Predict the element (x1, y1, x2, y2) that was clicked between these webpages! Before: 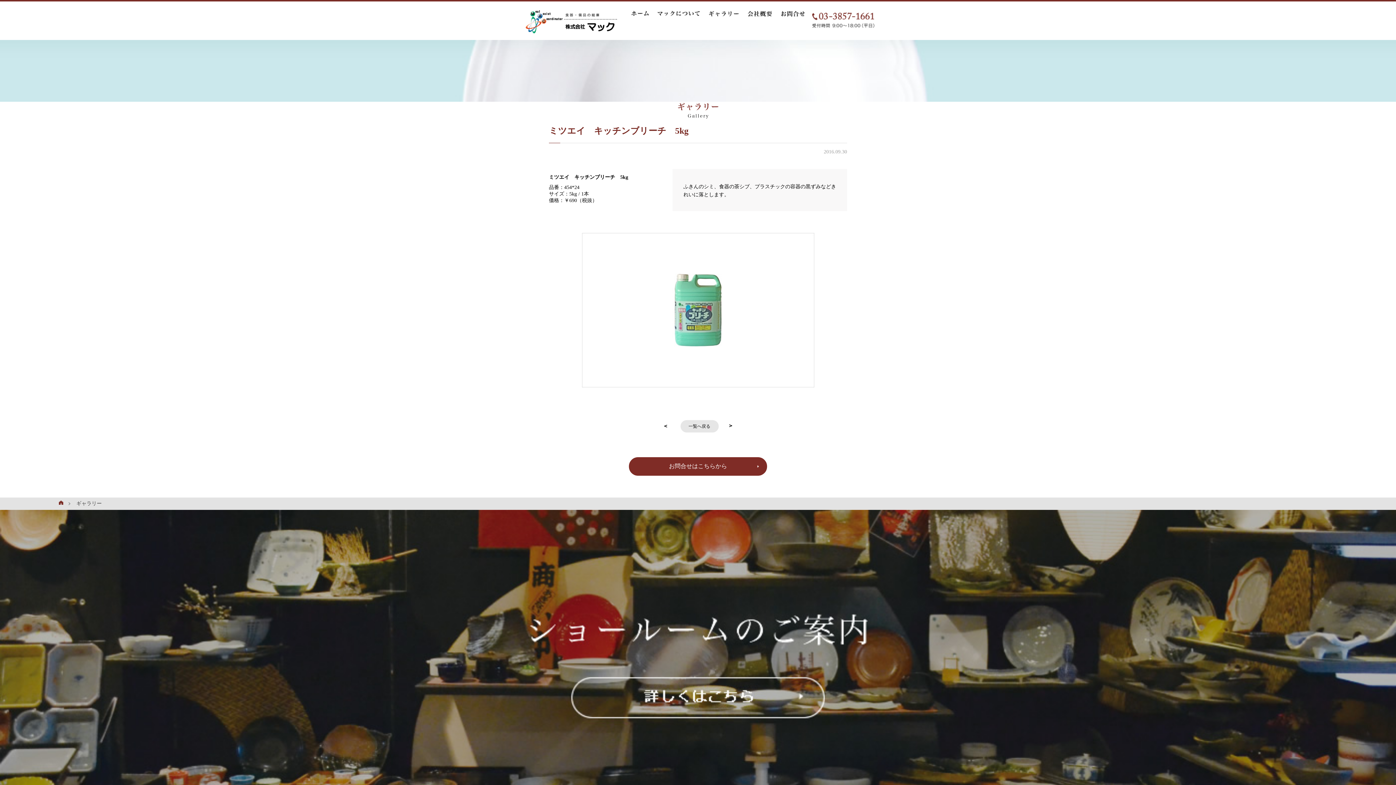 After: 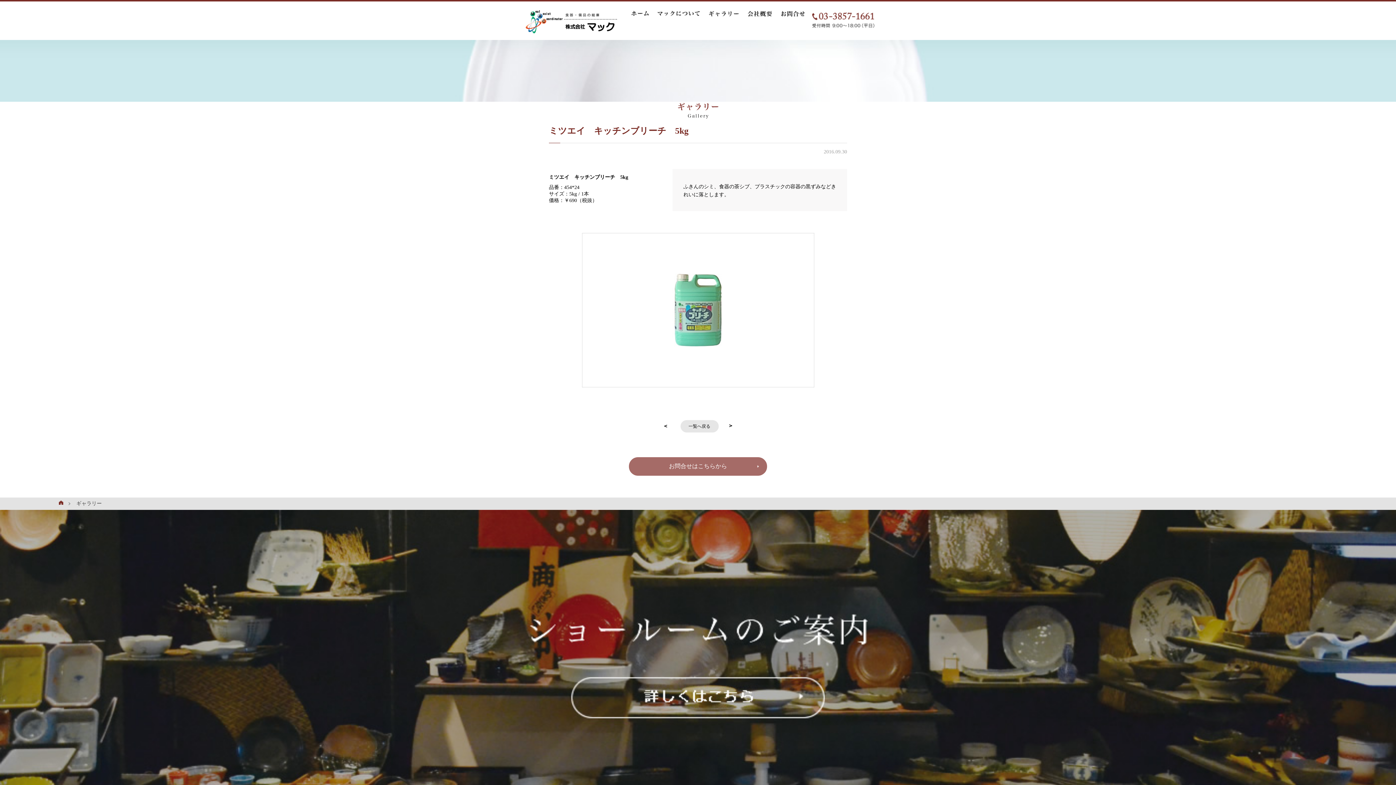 Action: label: お問合せはこちらから bbox: (629, 457, 767, 476)